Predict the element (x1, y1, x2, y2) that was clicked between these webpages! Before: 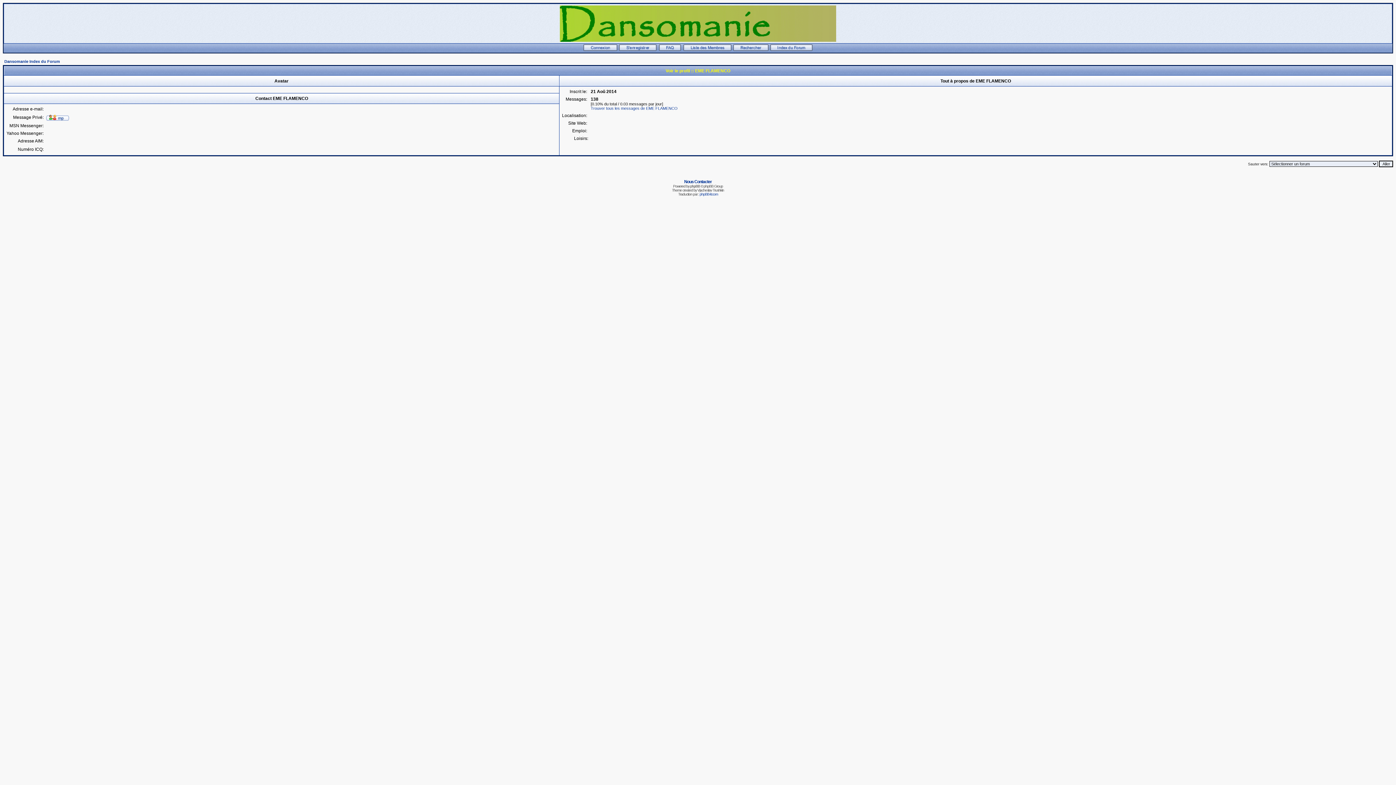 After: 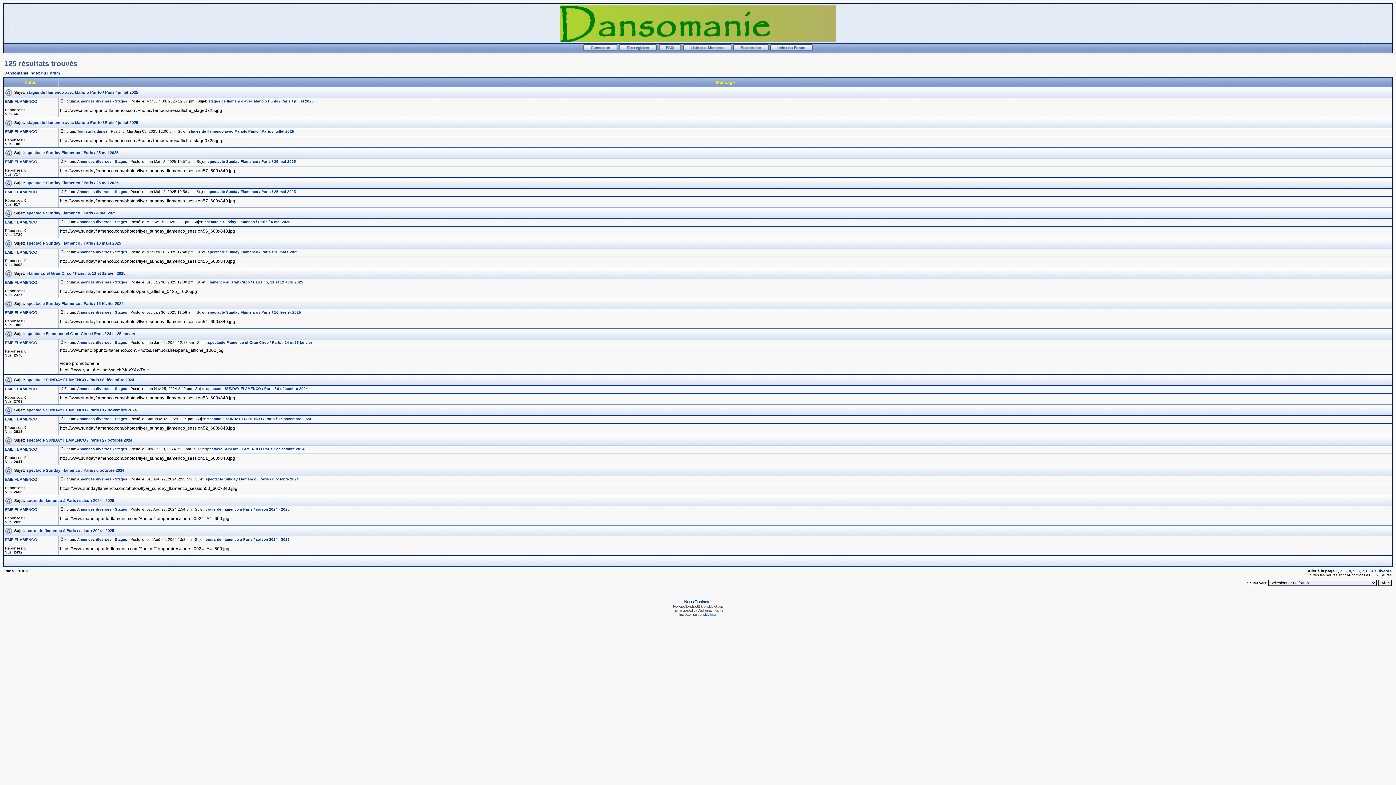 Action: label: Trouver tous les messages de EME FLAMENCO bbox: (590, 106, 677, 110)